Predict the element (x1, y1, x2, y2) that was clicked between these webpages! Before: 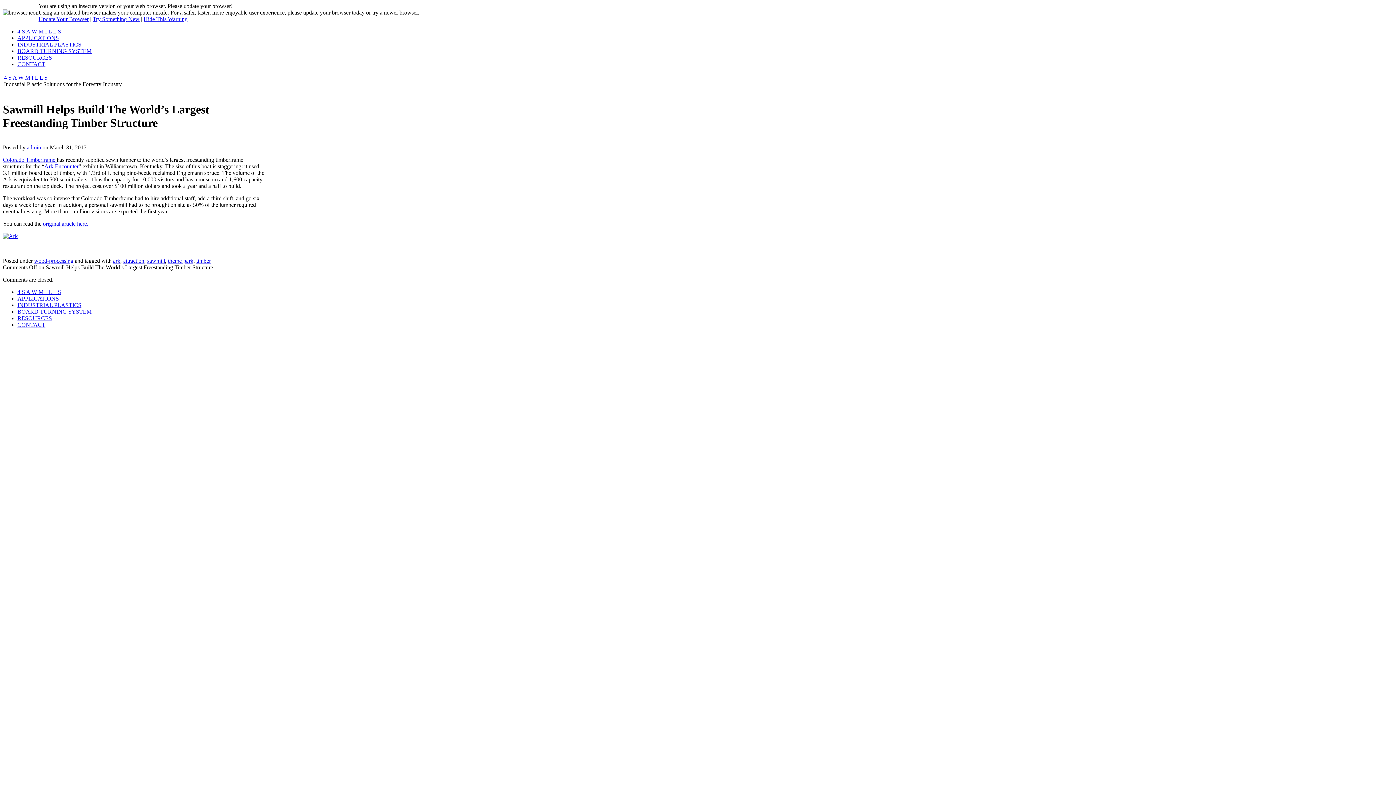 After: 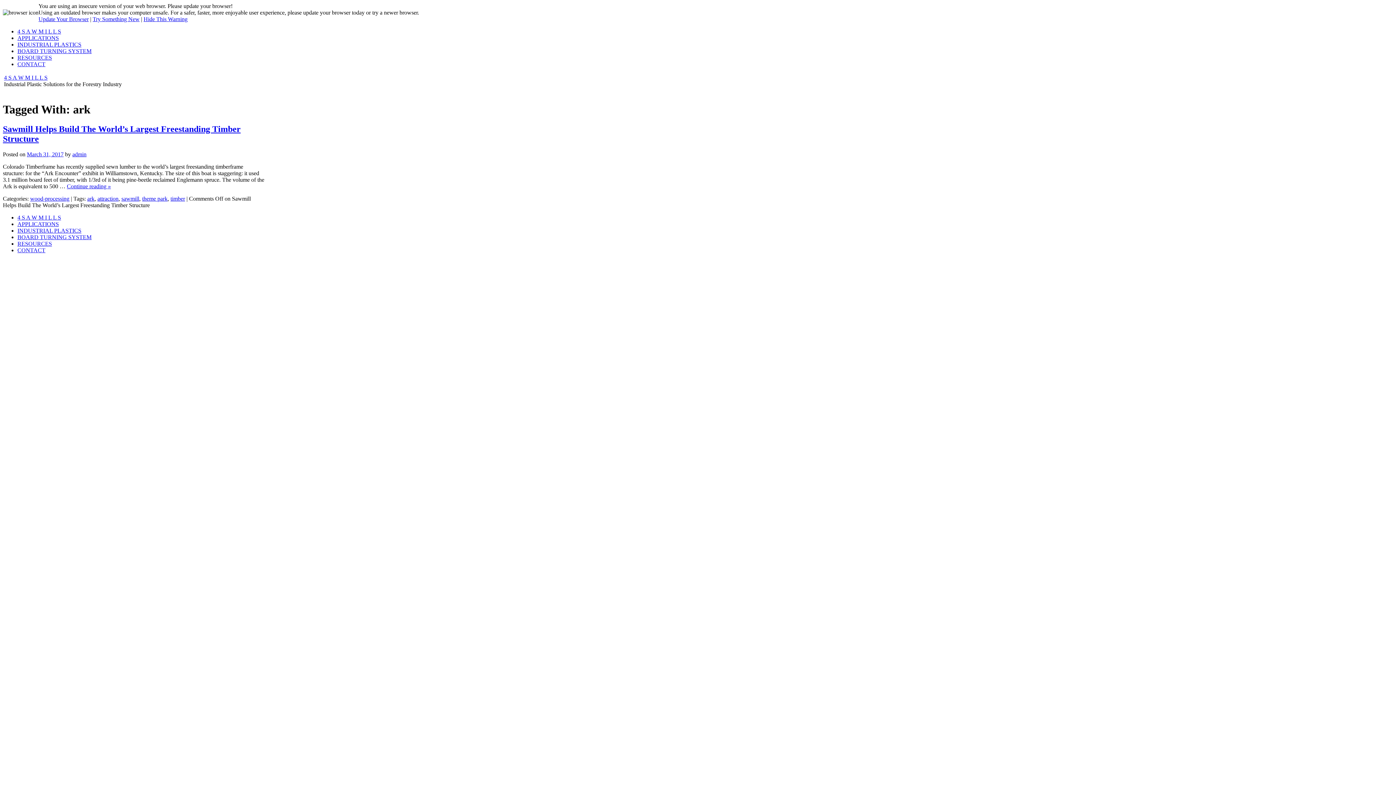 Action: label: ark bbox: (113, 257, 120, 263)